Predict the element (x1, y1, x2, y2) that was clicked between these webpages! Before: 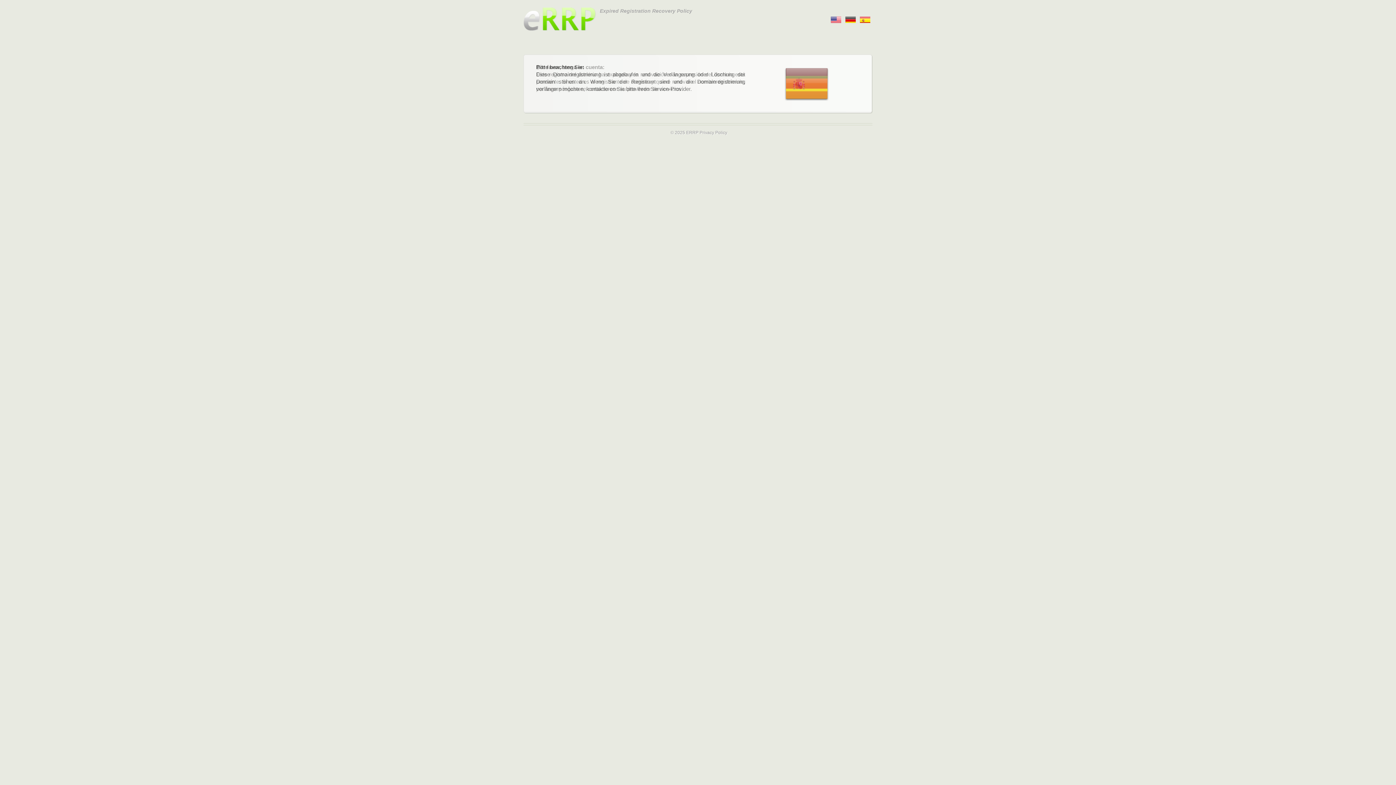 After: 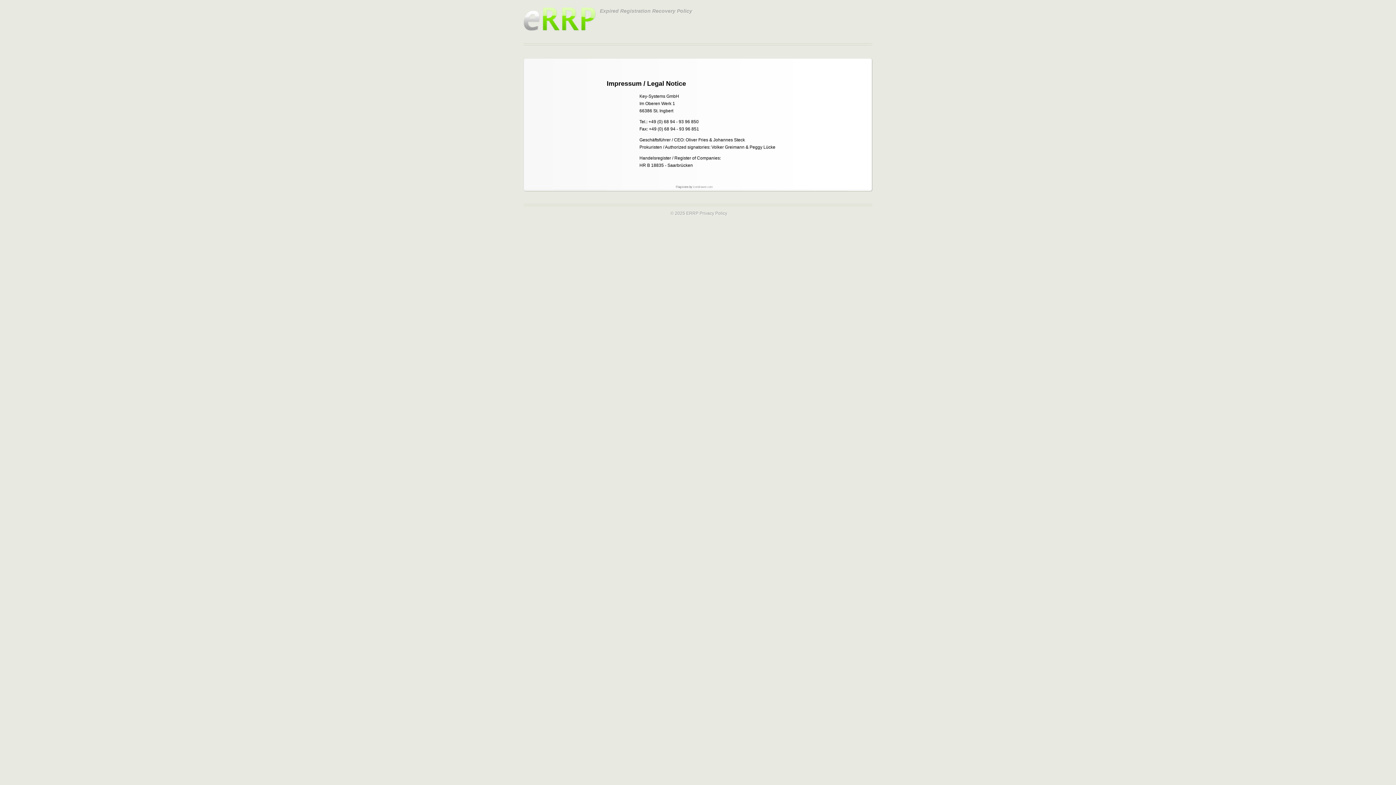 Action: bbox: (670, 130, 698, 135) label: © 2025 ERRP